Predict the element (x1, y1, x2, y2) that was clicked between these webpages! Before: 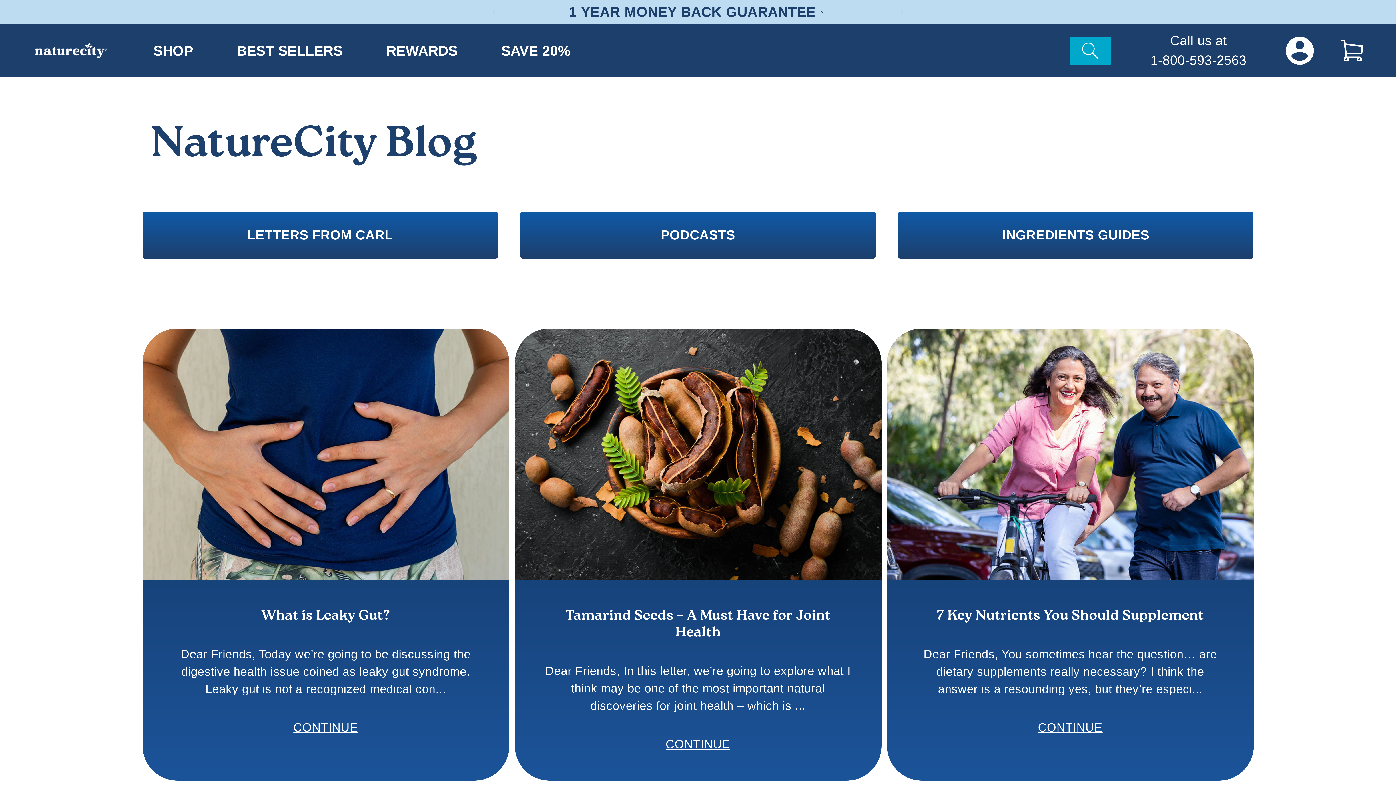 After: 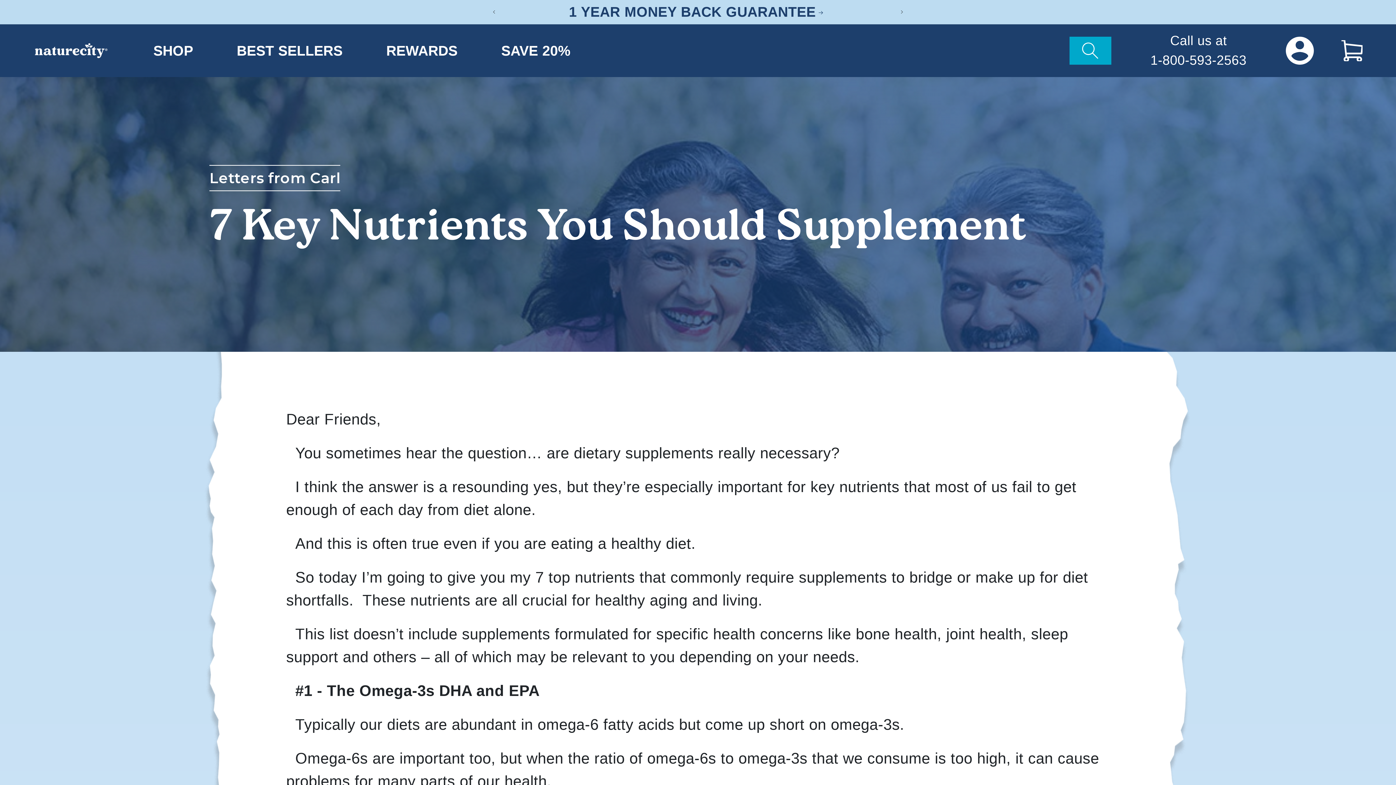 Action: bbox: (887, 452, 1254, 456)